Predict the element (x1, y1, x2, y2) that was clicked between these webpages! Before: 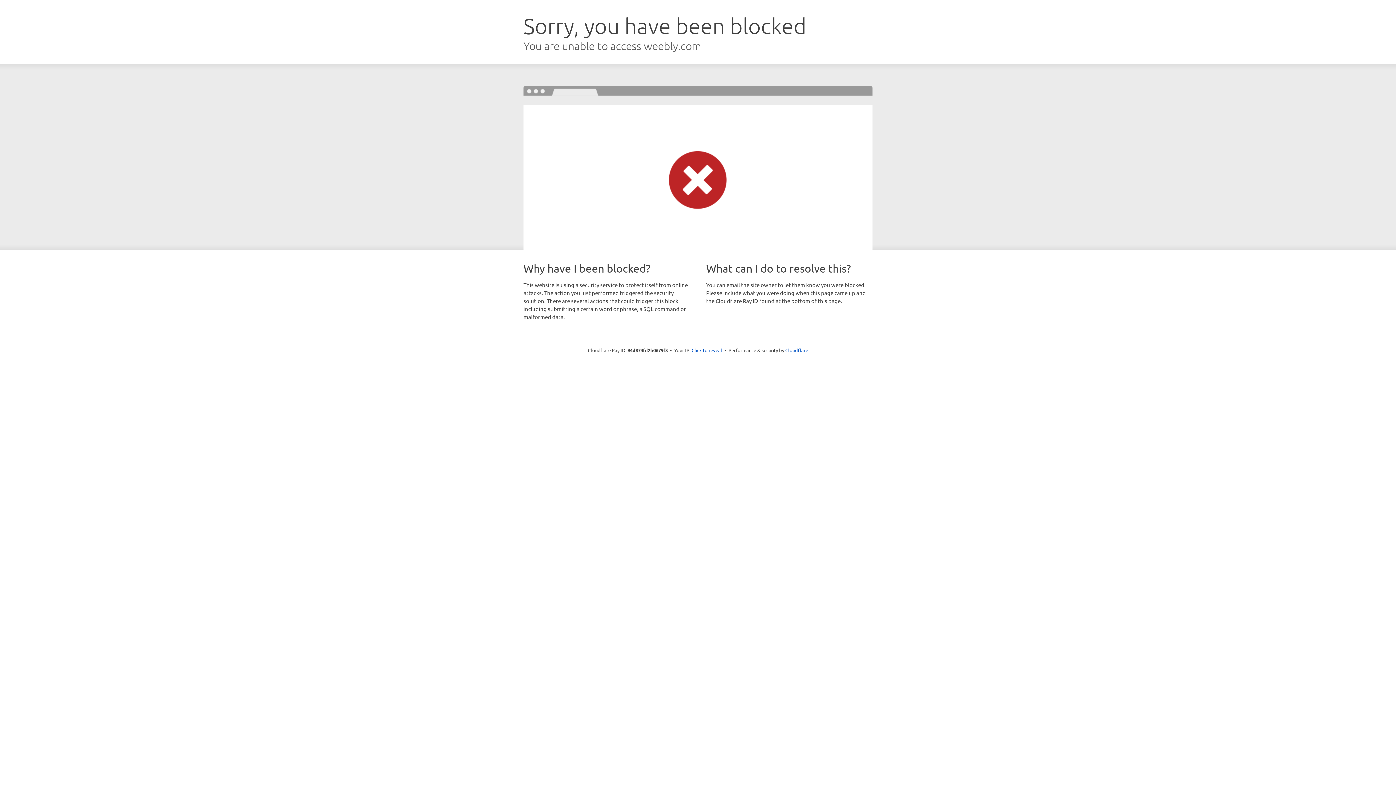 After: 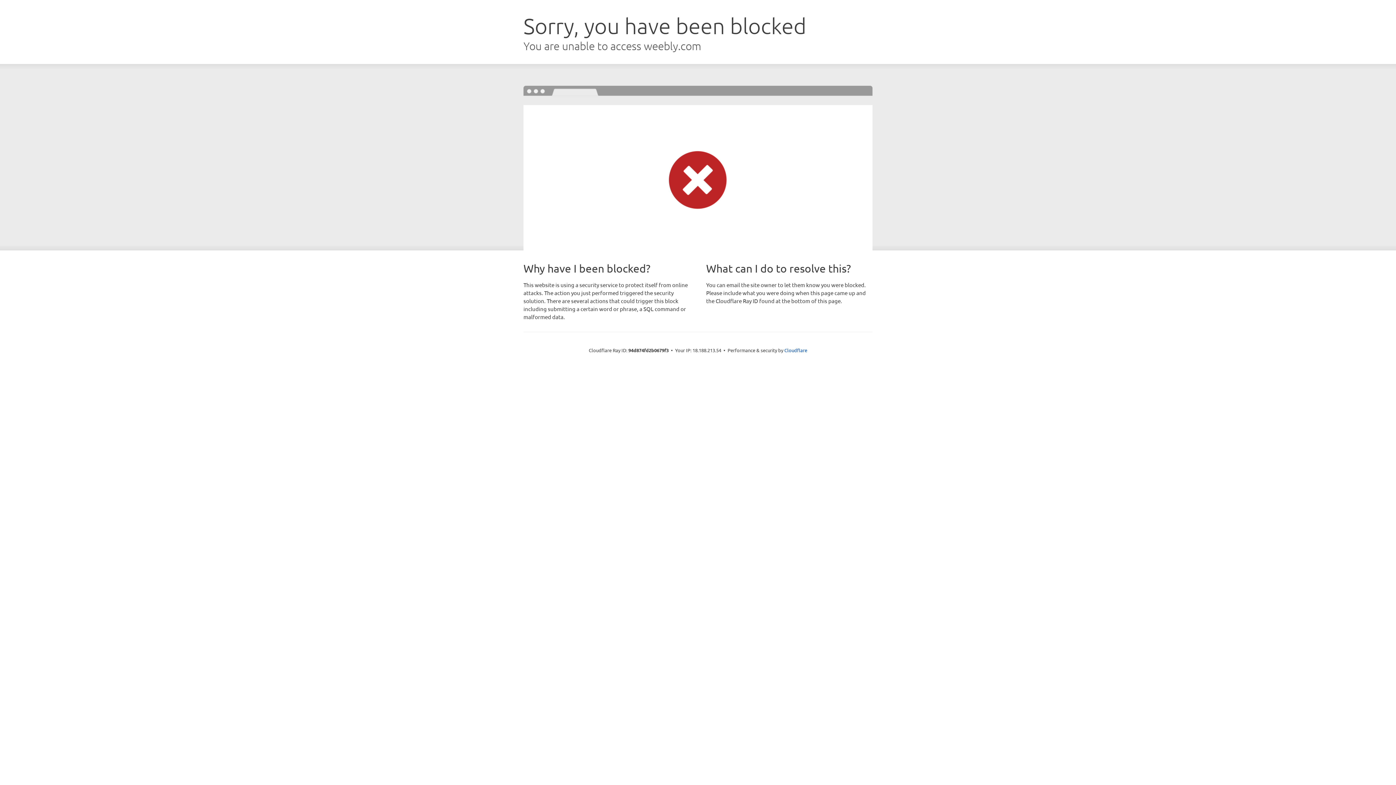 Action: label: Click to reveal bbox: (691, 346, 722, 353)